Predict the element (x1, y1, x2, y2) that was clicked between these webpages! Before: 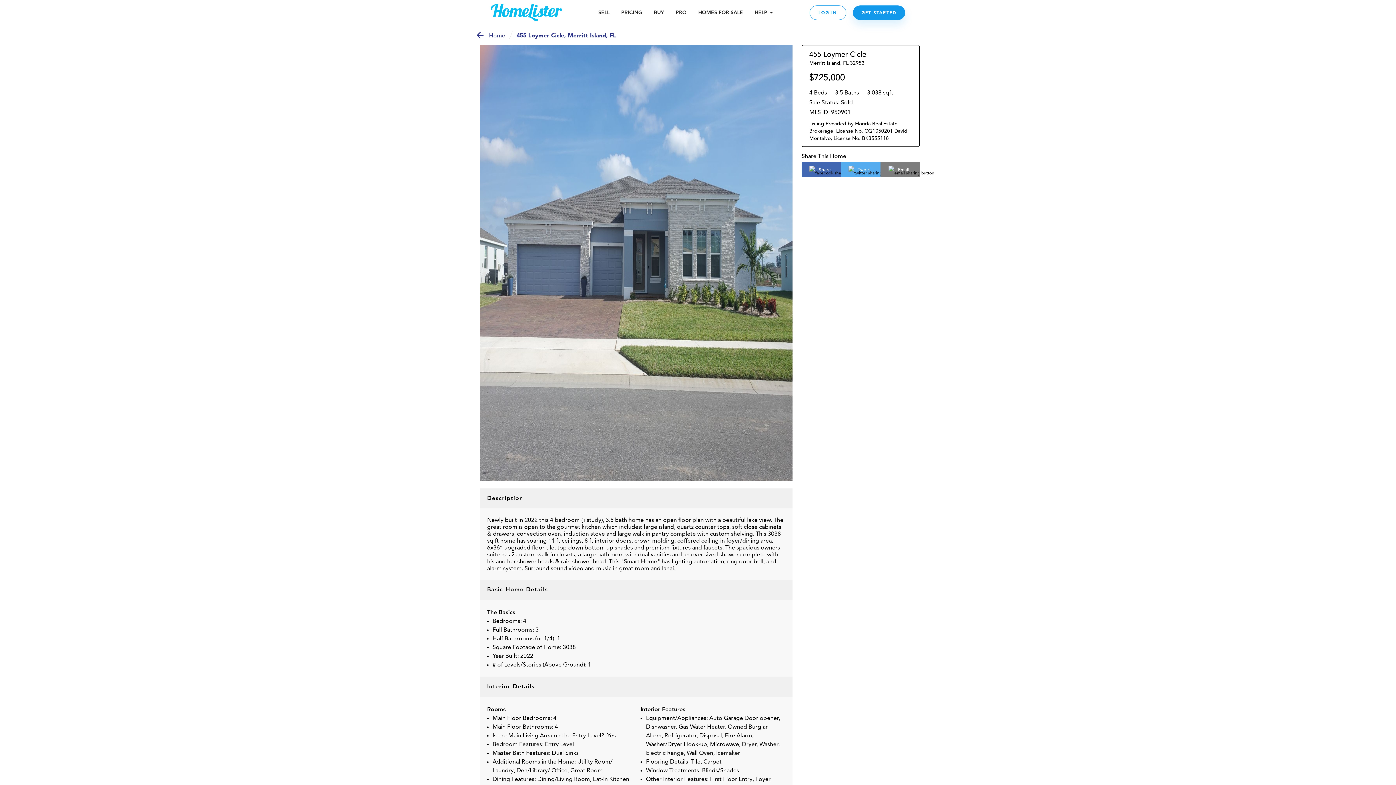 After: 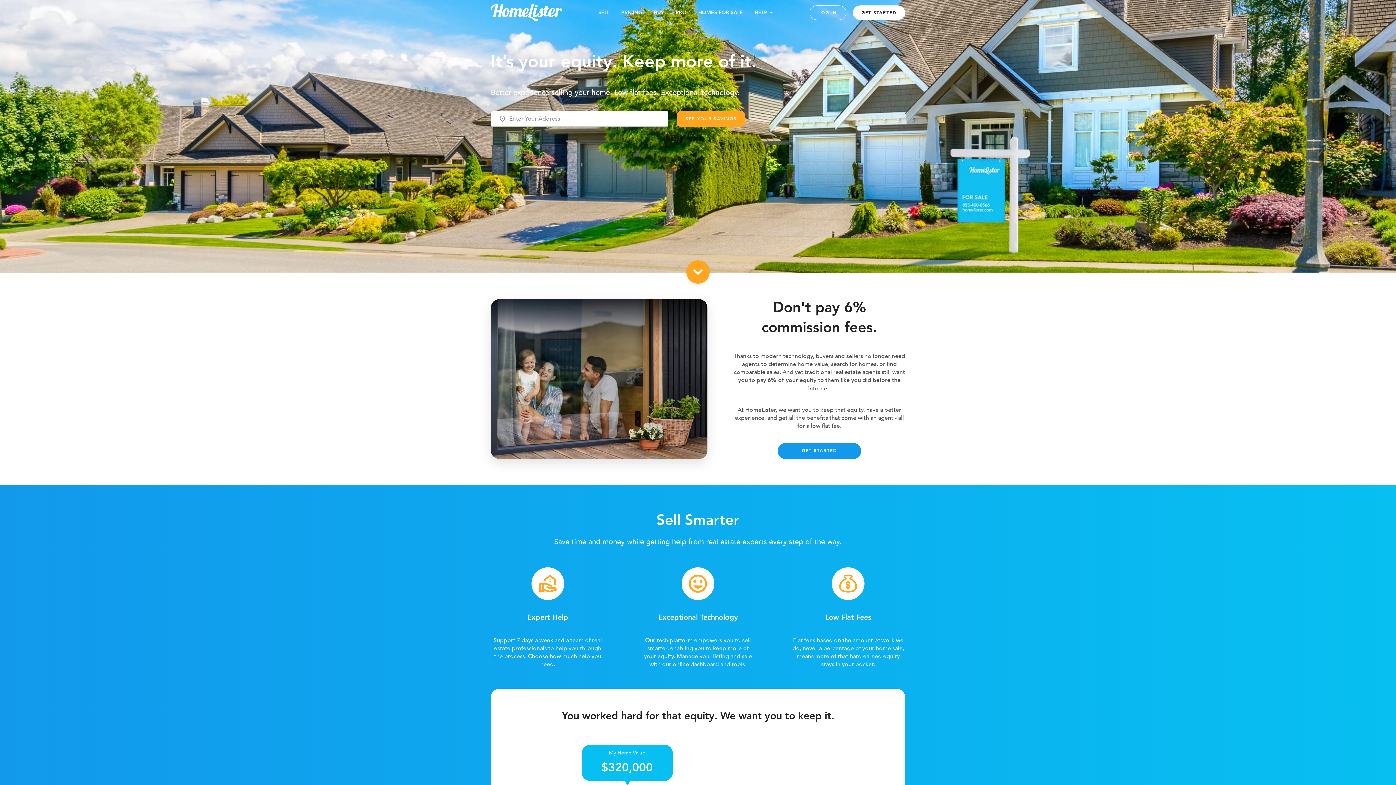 Action: label: Home bbox: (489, 32, 505, 39)